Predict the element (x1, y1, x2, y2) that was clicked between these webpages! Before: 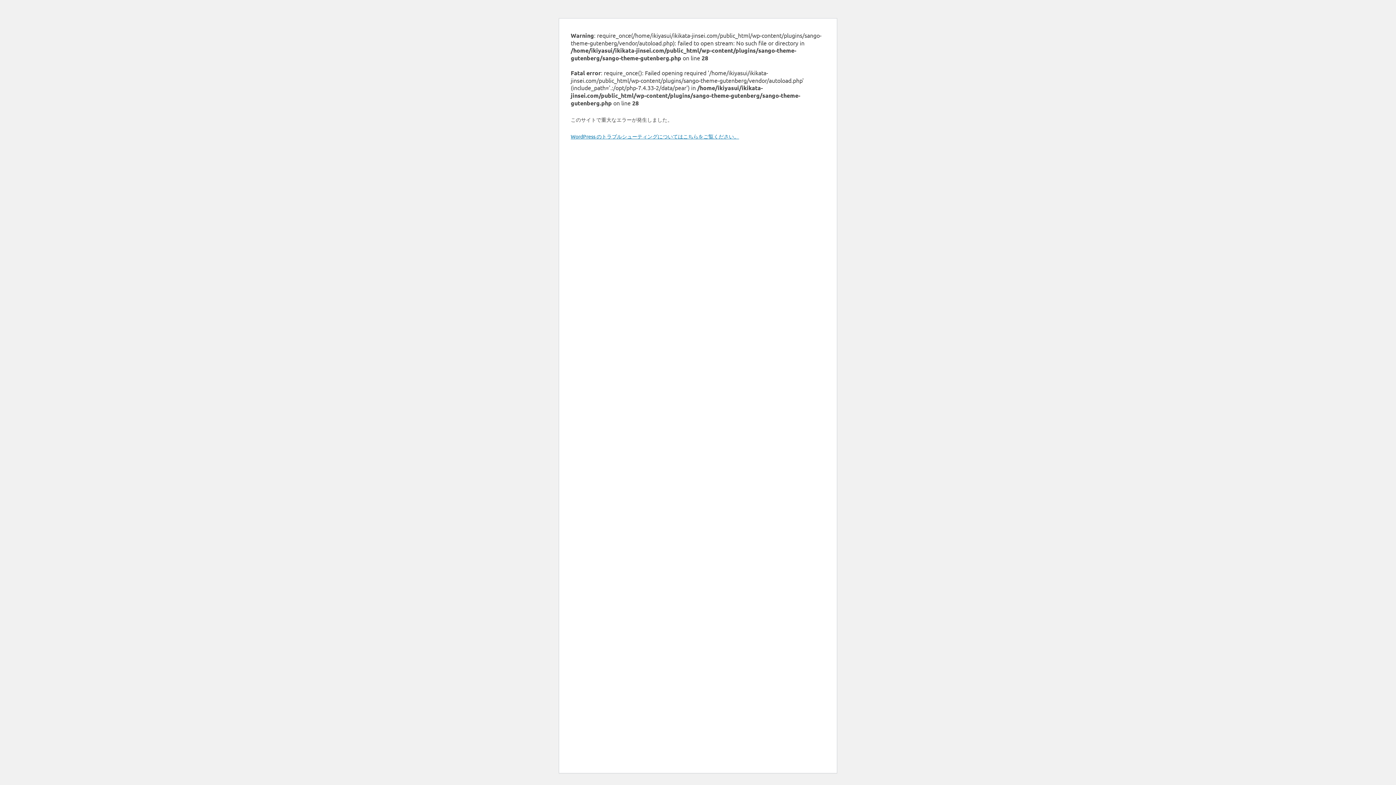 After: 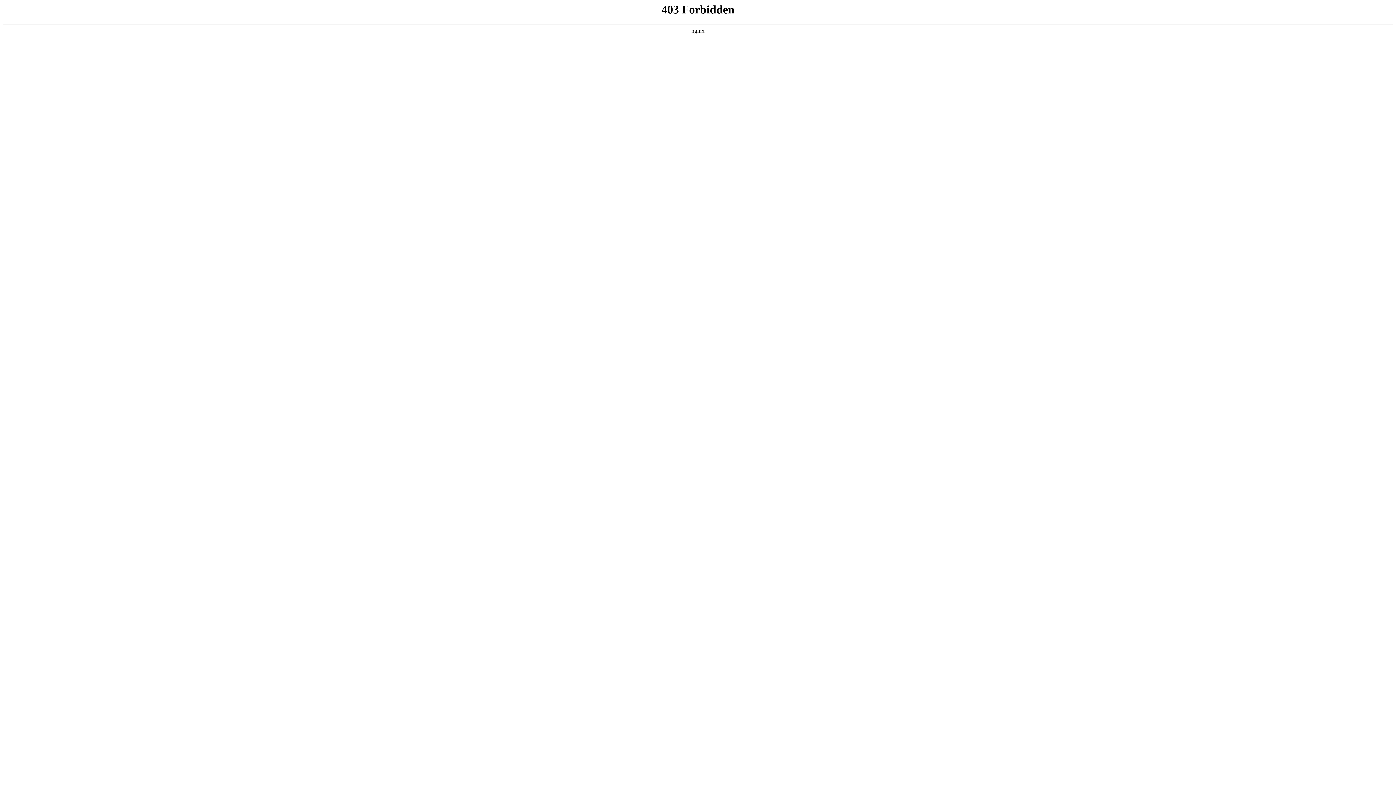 Action: label: WordPress のトラブルシューティングについてはこちらをご覧ください。 bbox: (570, 133, 739, 139)